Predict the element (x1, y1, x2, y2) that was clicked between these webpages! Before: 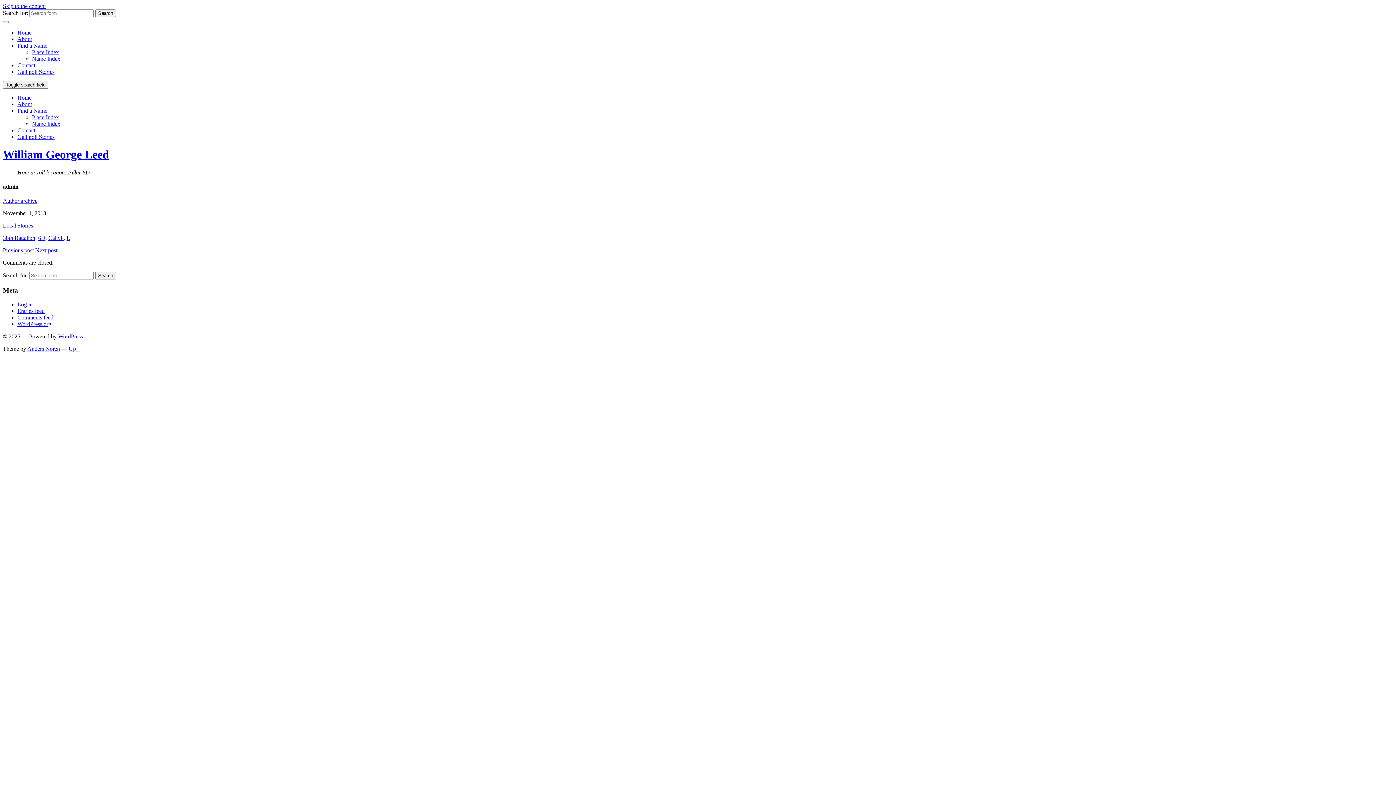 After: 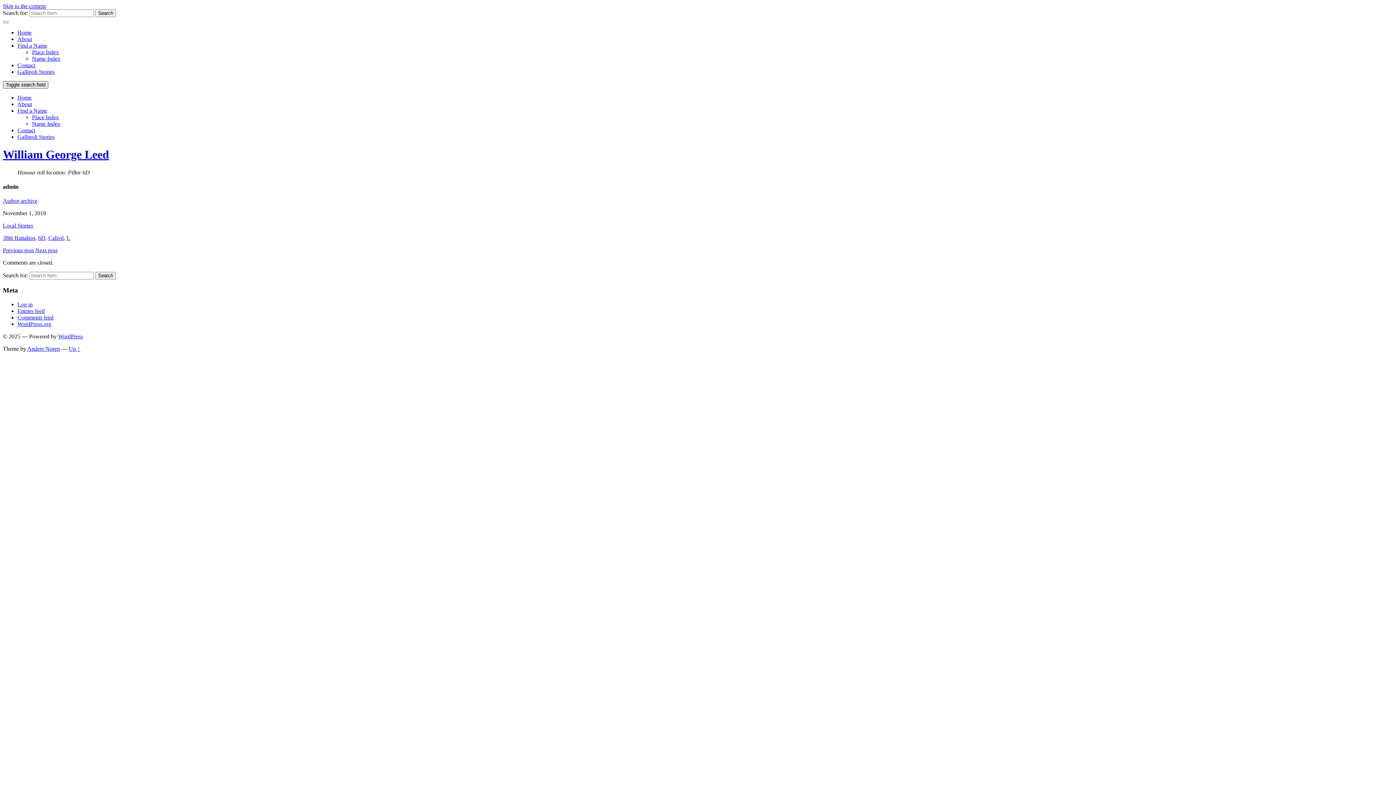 Action: label: Toggle search field bbox: (2, 81, 48, 88)